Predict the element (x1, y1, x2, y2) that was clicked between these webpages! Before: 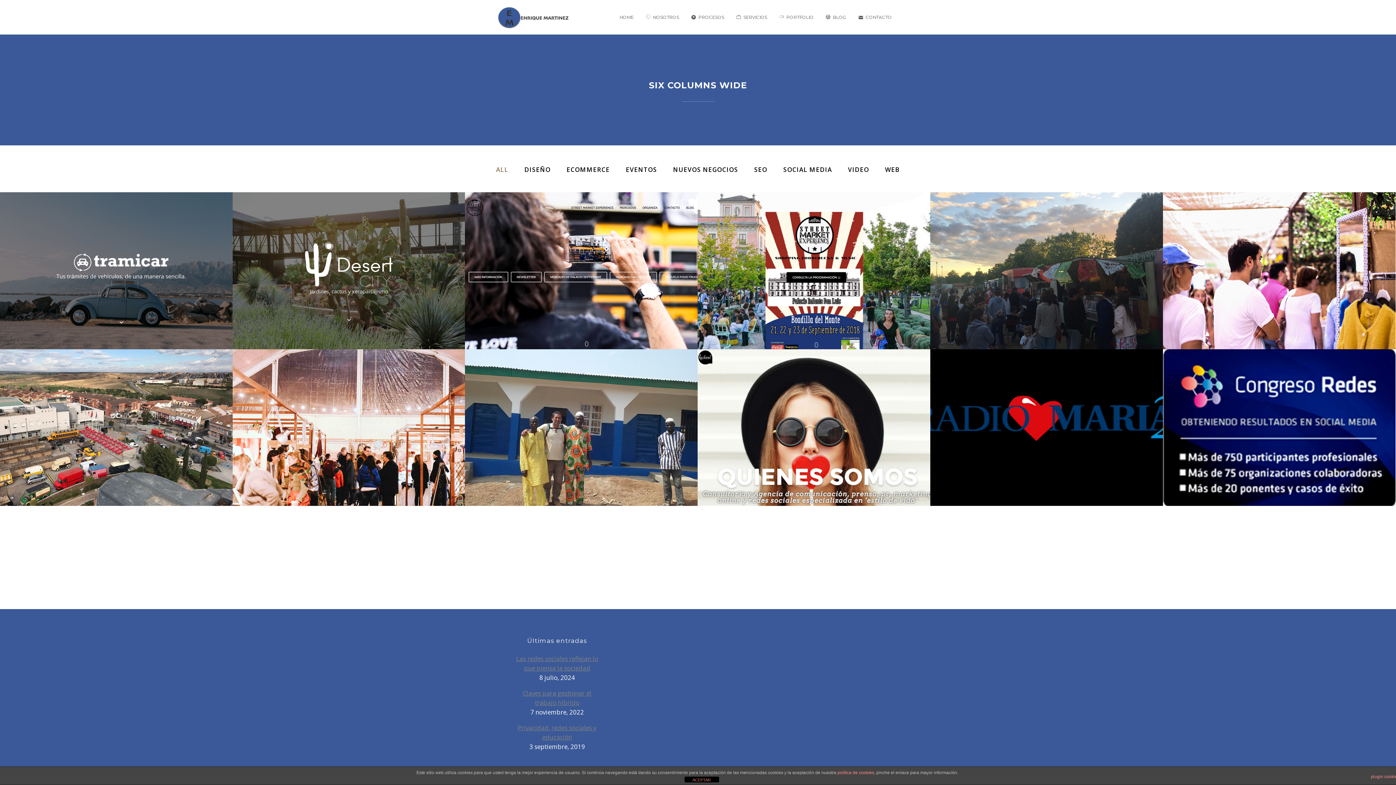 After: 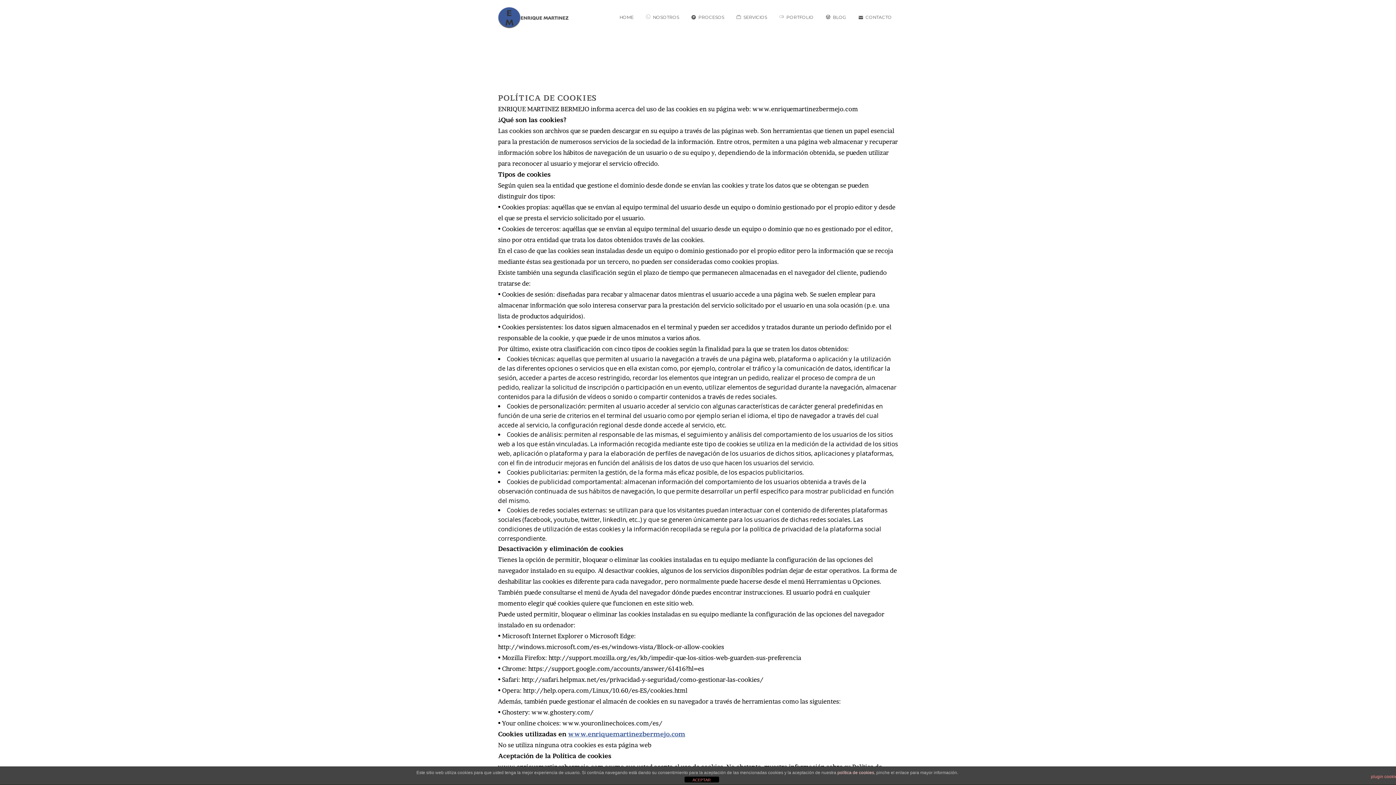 Action: label: política de cookies bbox: (837, 770, 874, 775)